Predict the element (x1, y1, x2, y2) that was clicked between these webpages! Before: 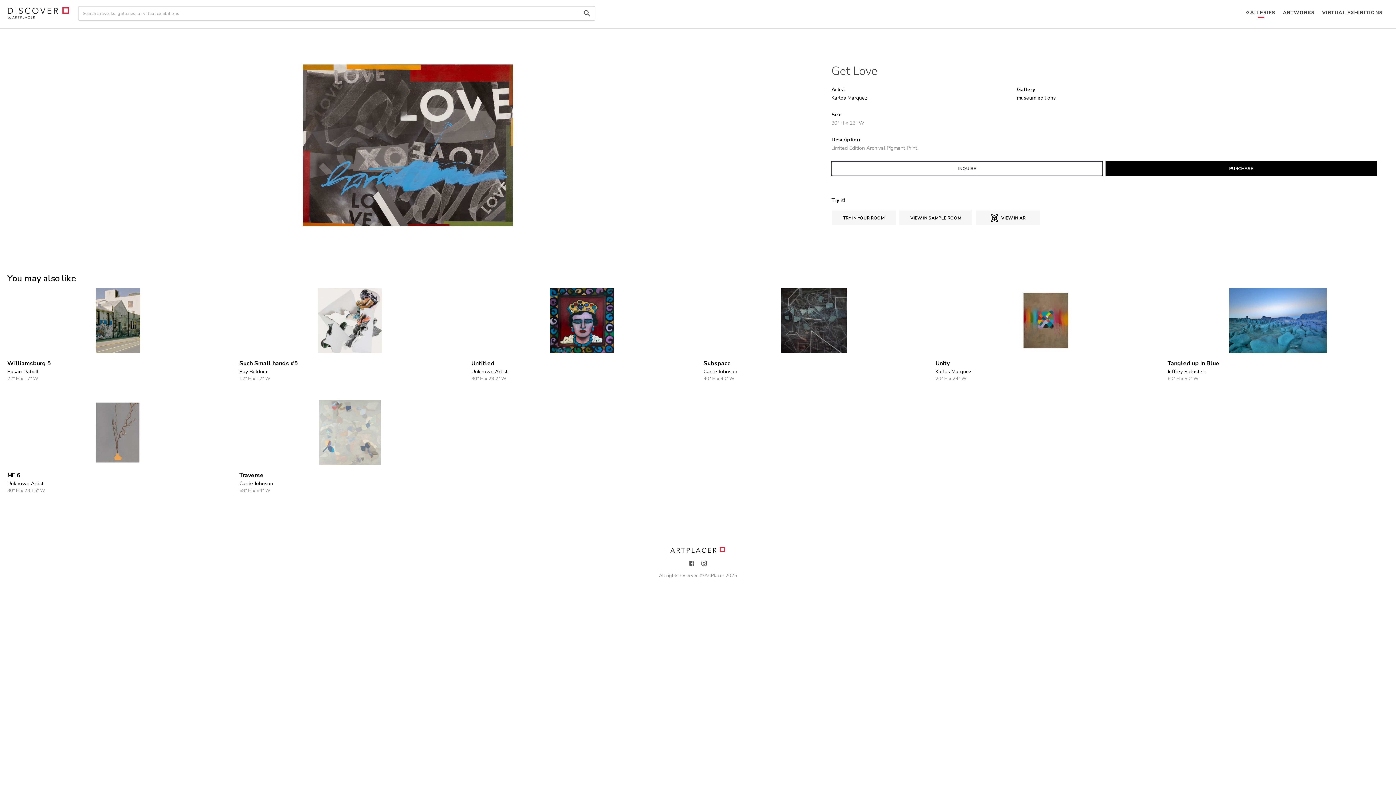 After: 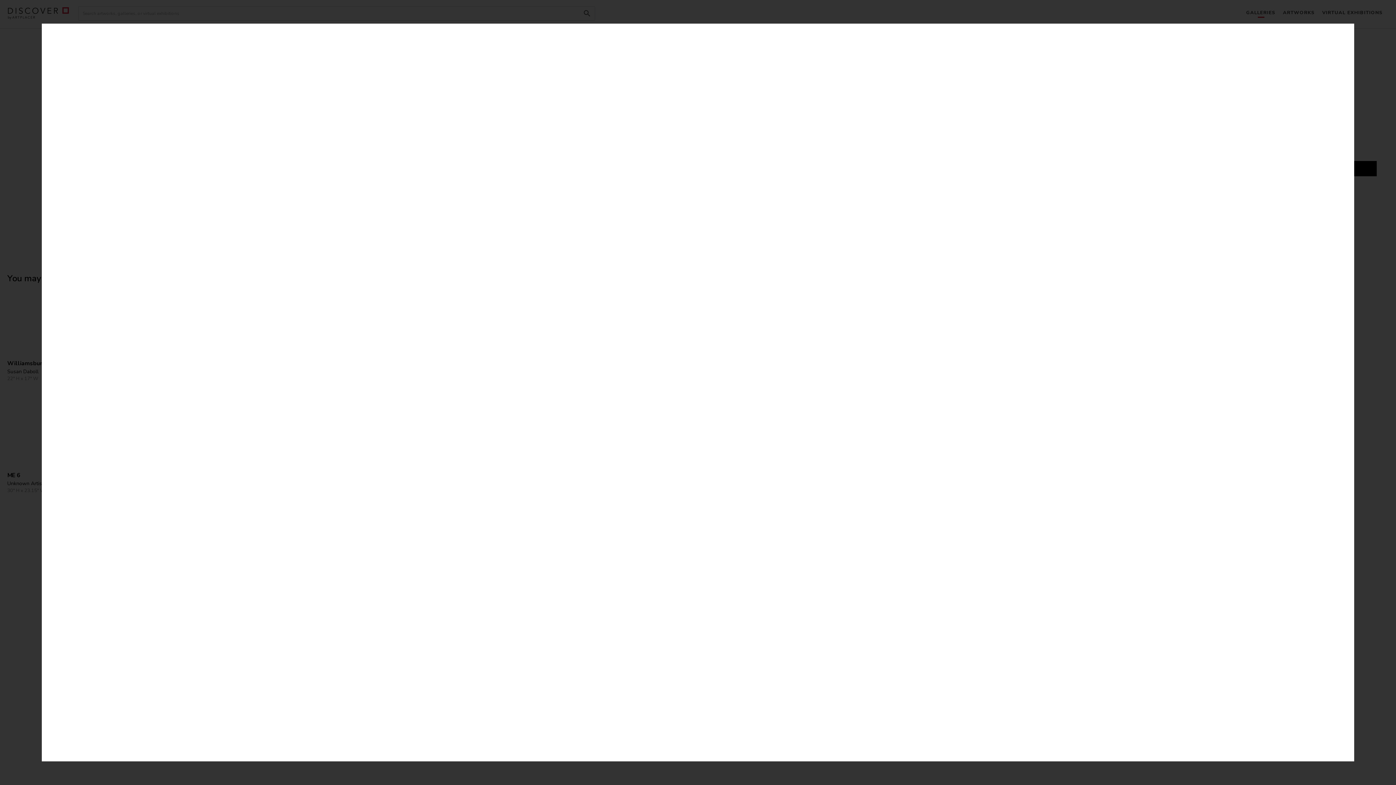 Action: bbox: (899, 210, 972, 225) label: VIEW IN SAMPLE ROOM